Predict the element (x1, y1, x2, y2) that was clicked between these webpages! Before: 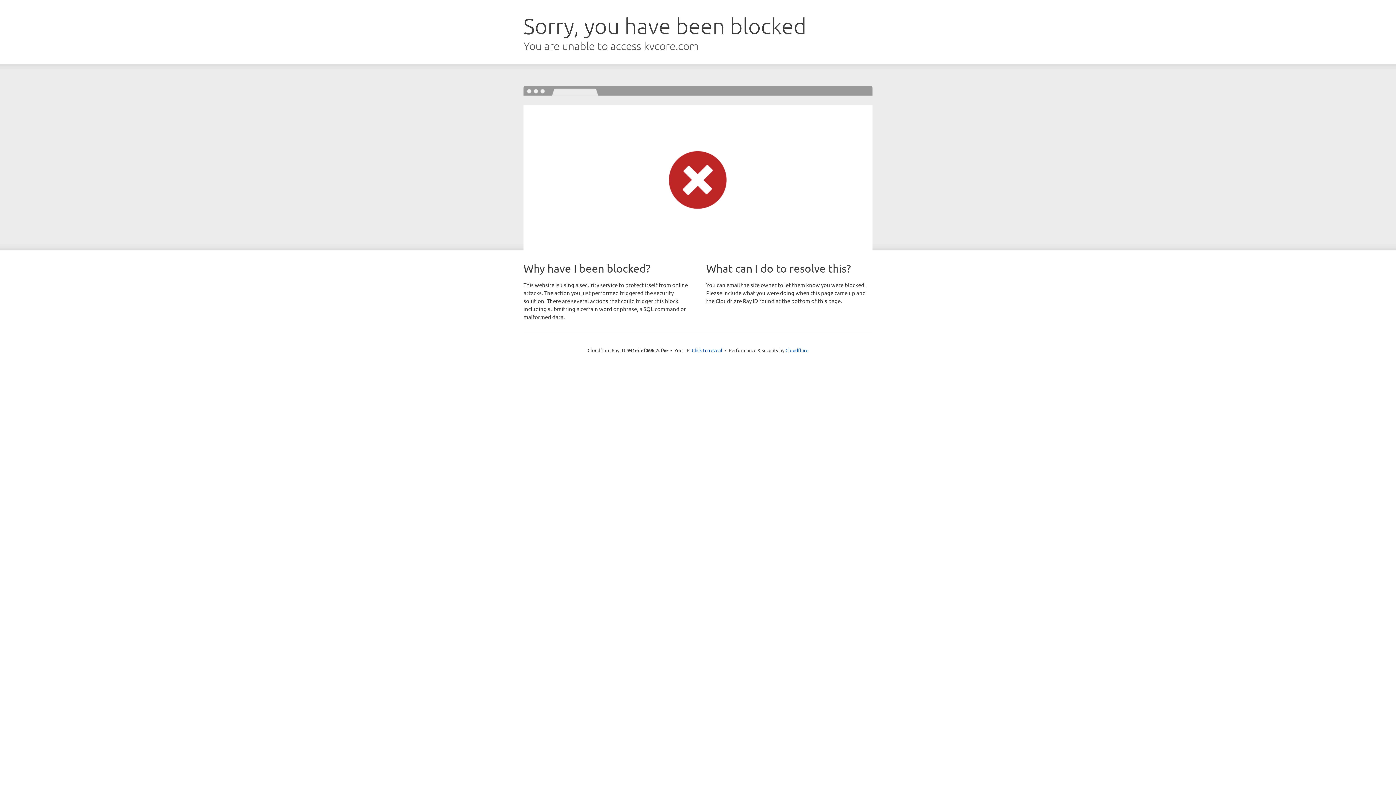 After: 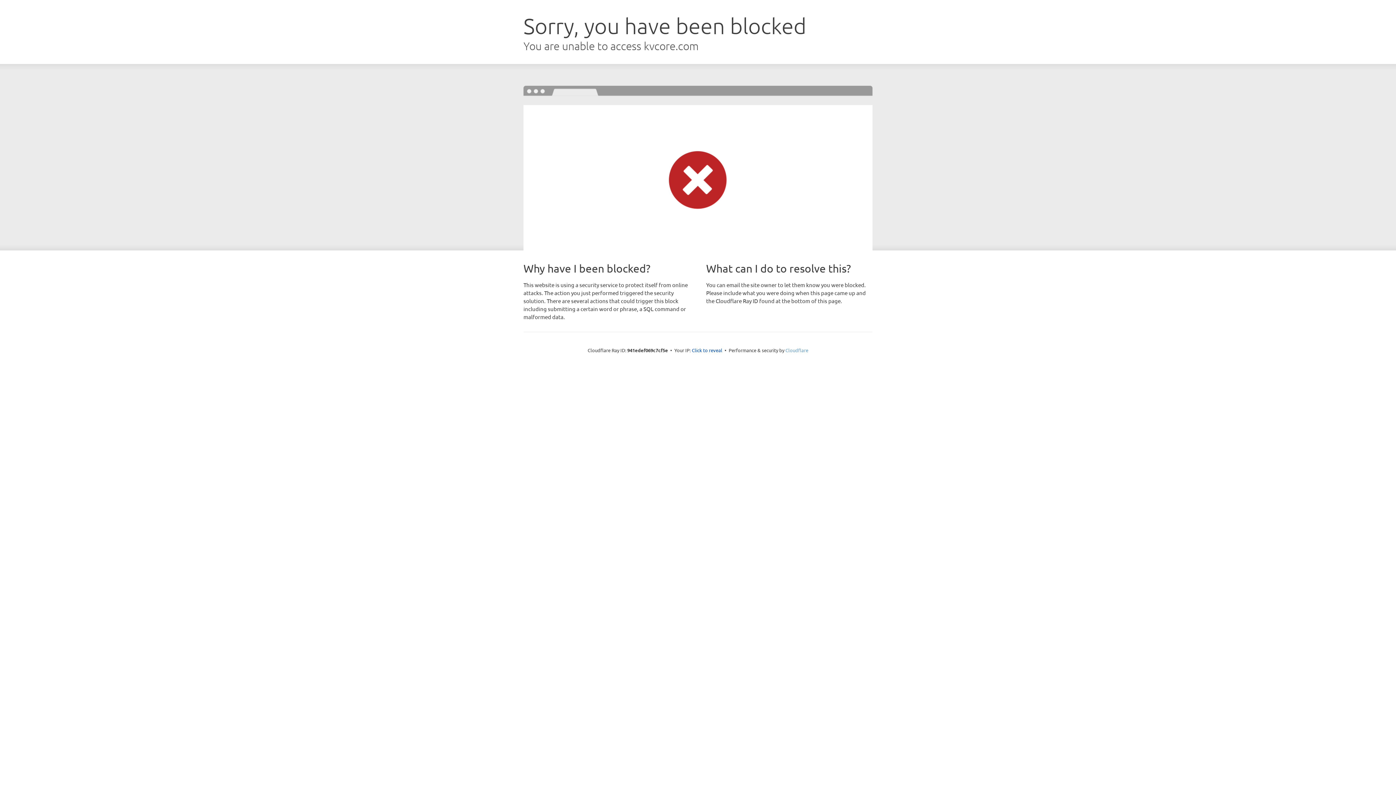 Action: bbox: (785, 347, 808, 353) label: Cloudflare